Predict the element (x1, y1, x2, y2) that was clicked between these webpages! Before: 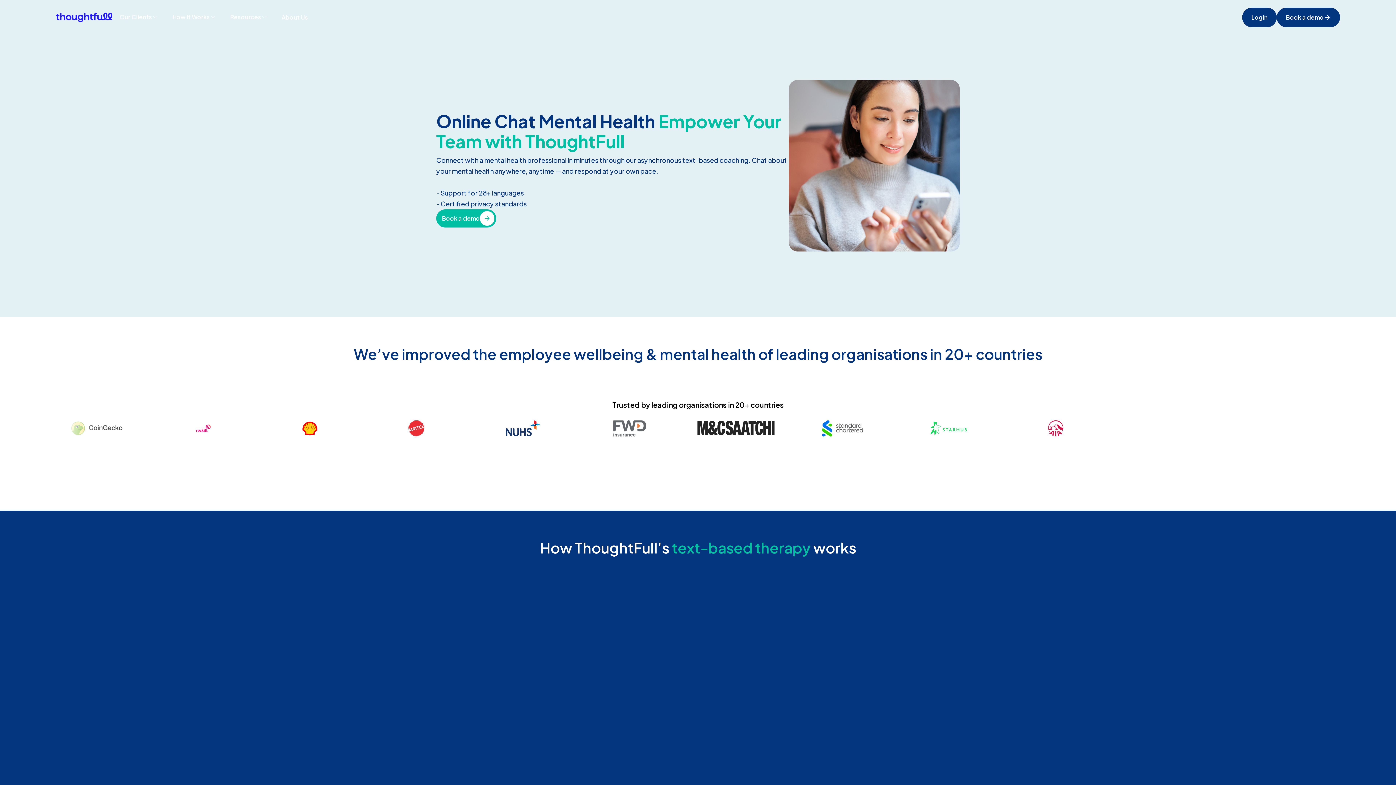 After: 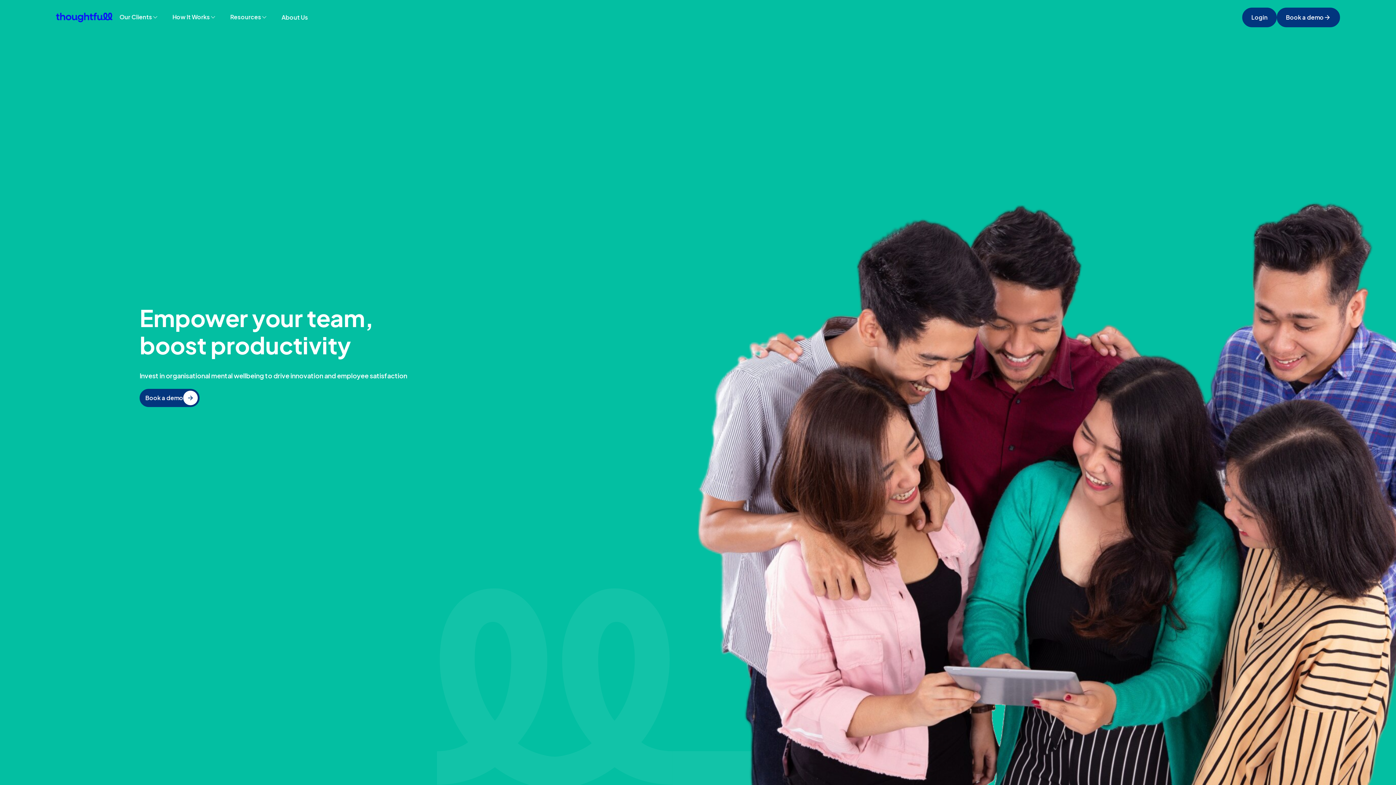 Action: bbox: (55, 12, 112, 22)